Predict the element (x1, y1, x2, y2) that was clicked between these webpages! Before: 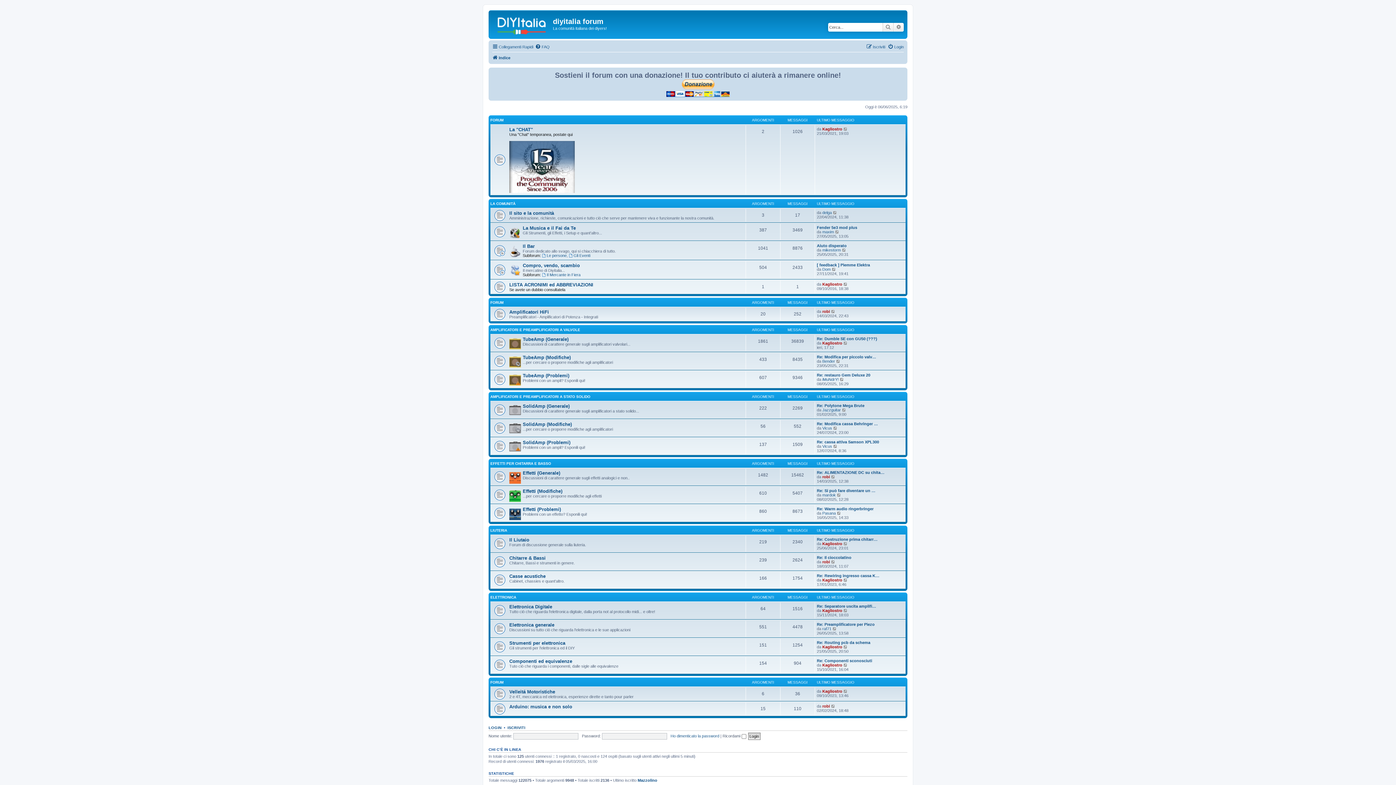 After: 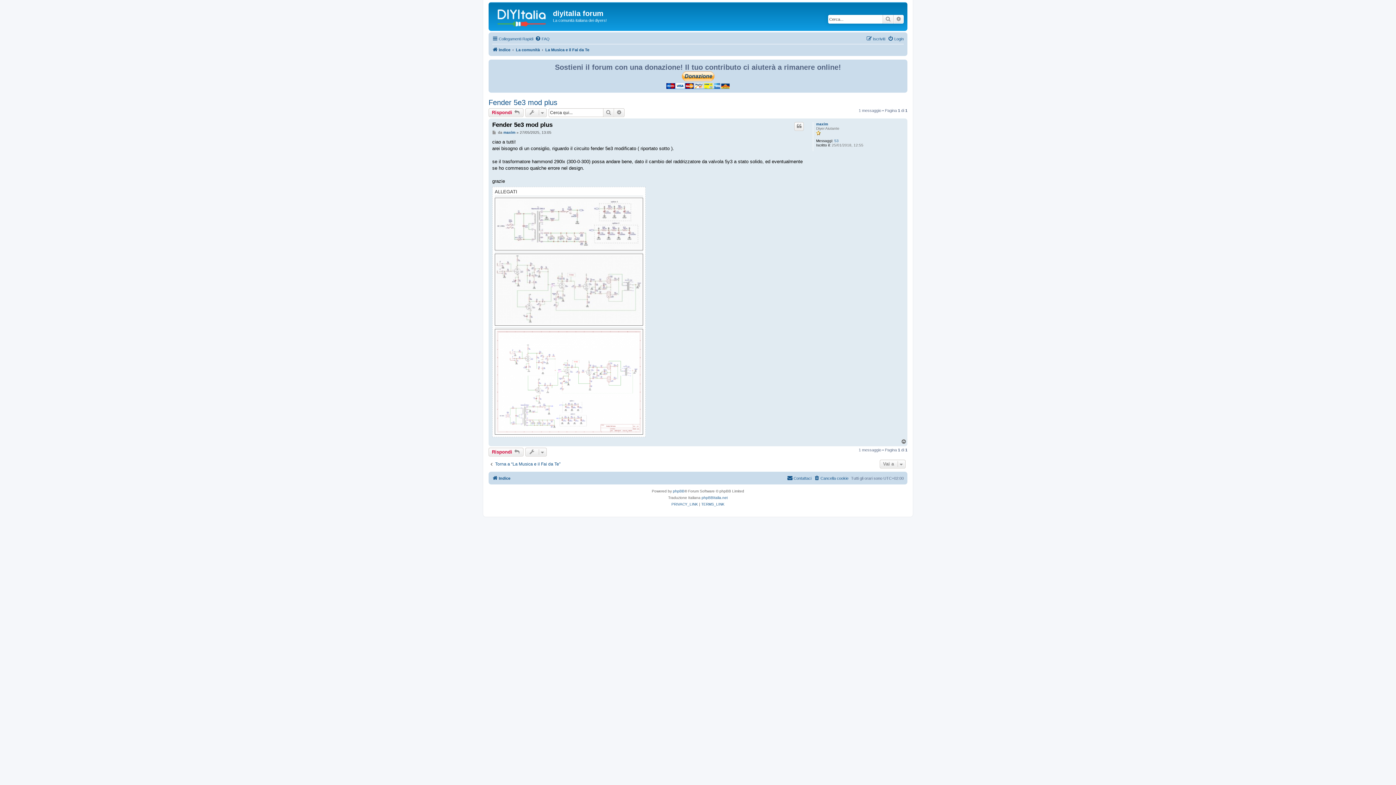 Action: label: Fender 5e3 mod plus bbox: (817, 225, 857, 229)